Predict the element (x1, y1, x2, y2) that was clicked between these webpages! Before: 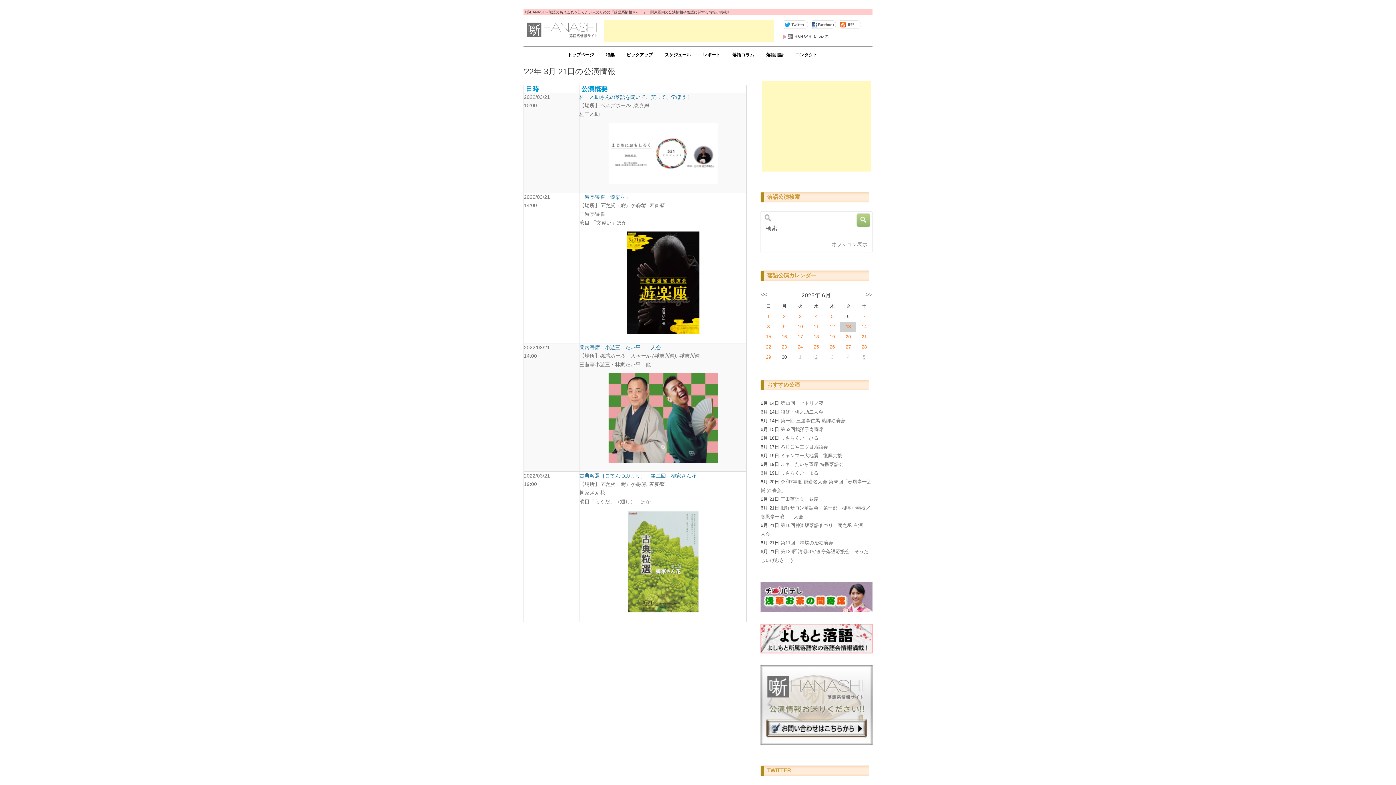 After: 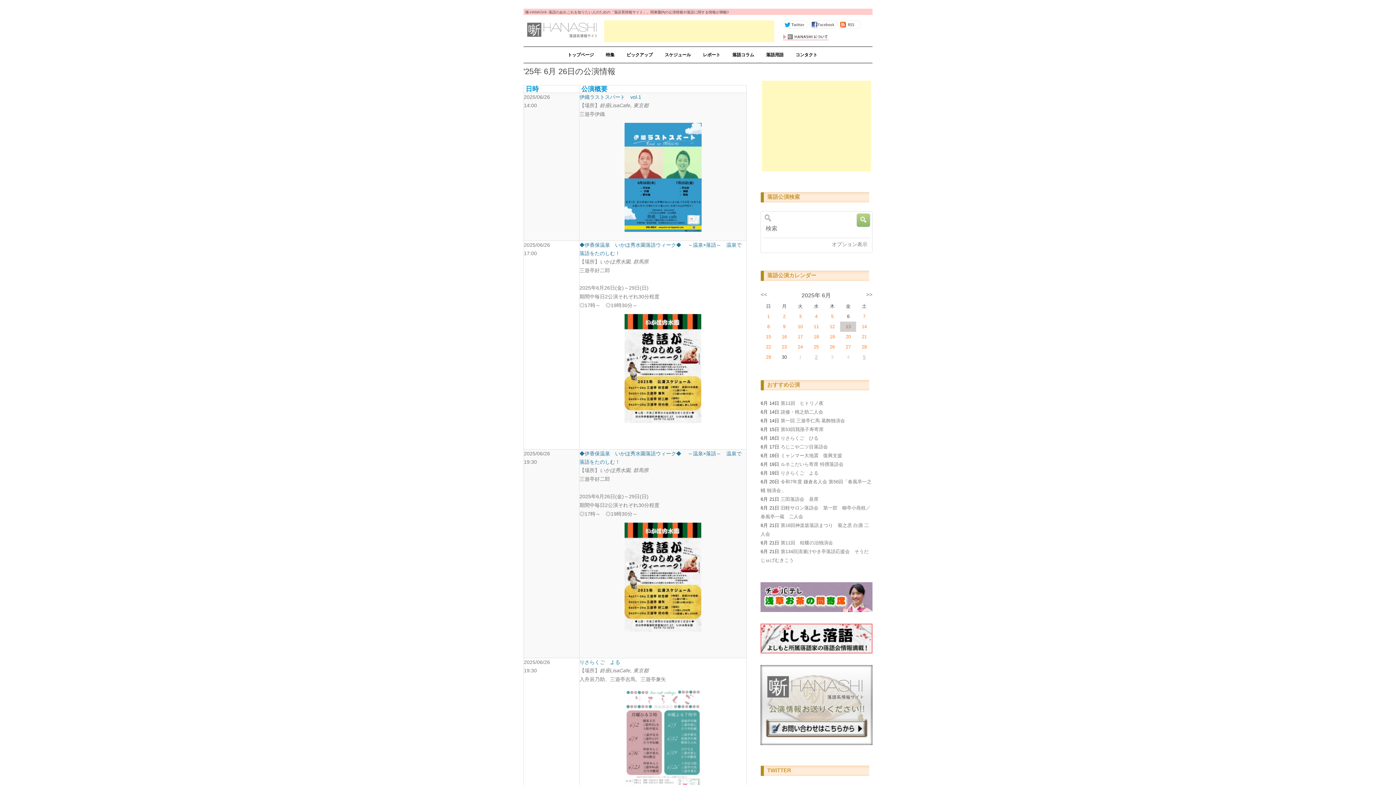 Action: bbox: (829, 344, 835, 349) label: 26